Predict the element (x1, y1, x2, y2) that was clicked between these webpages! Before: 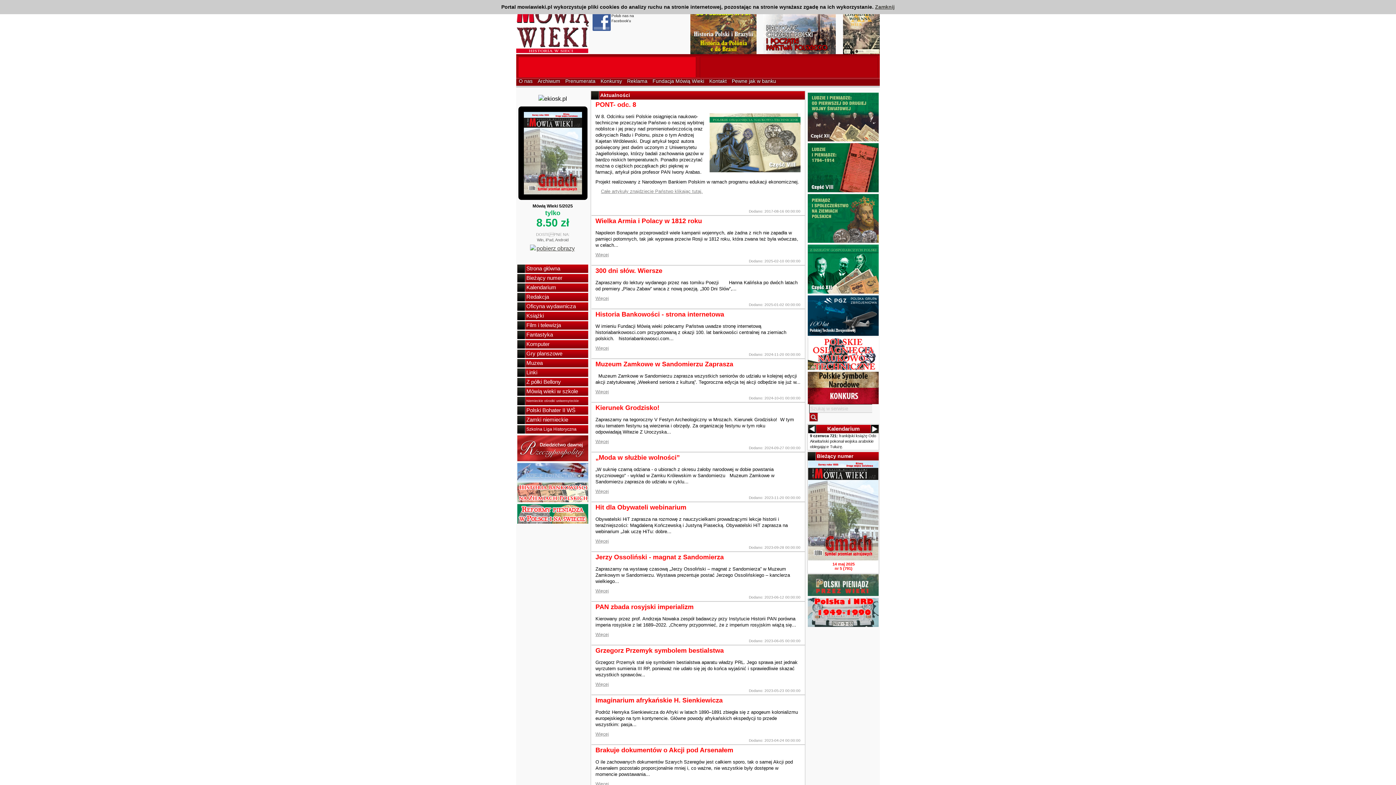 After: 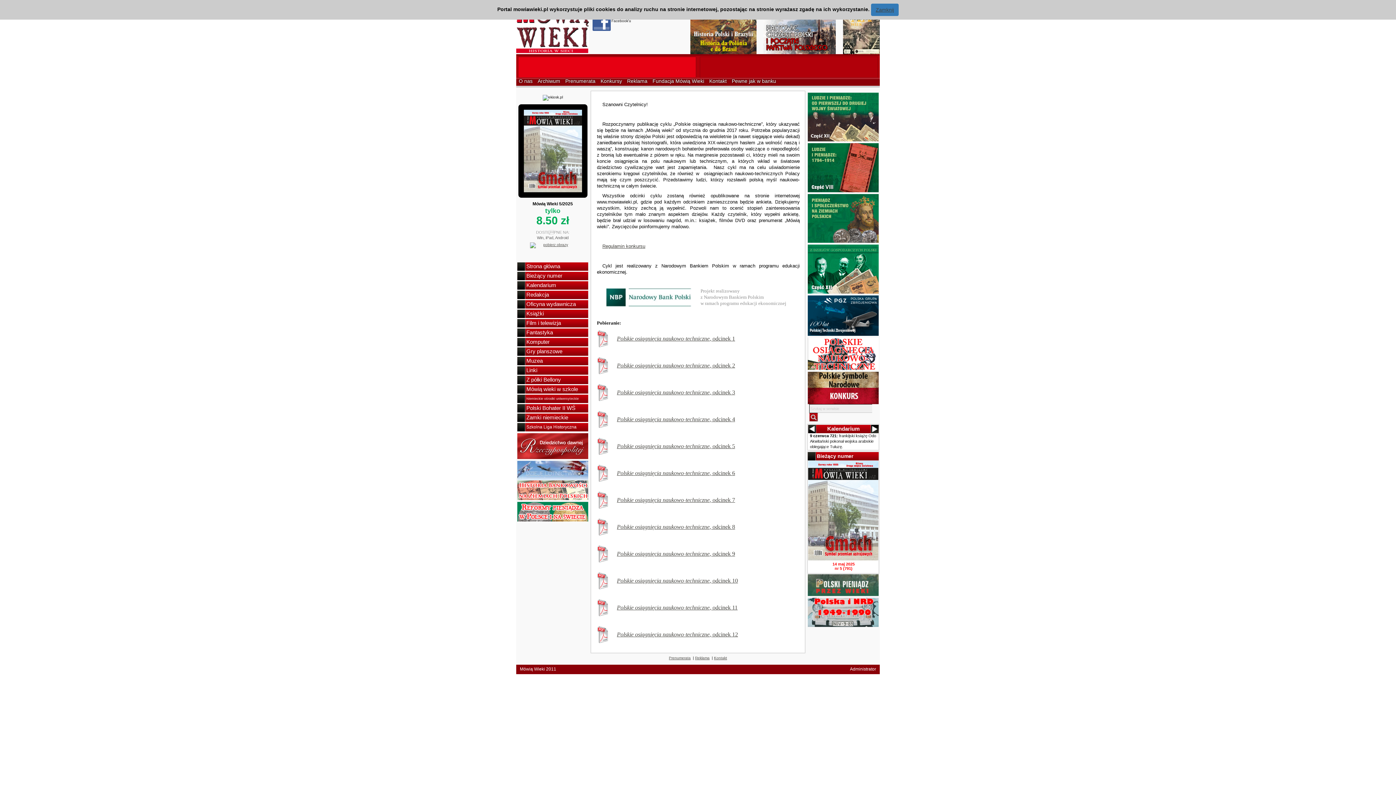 Action: label: Całe artykuły znajdziecie Państwo klikając tutaj. bbox: (601, 189, 702, 194)